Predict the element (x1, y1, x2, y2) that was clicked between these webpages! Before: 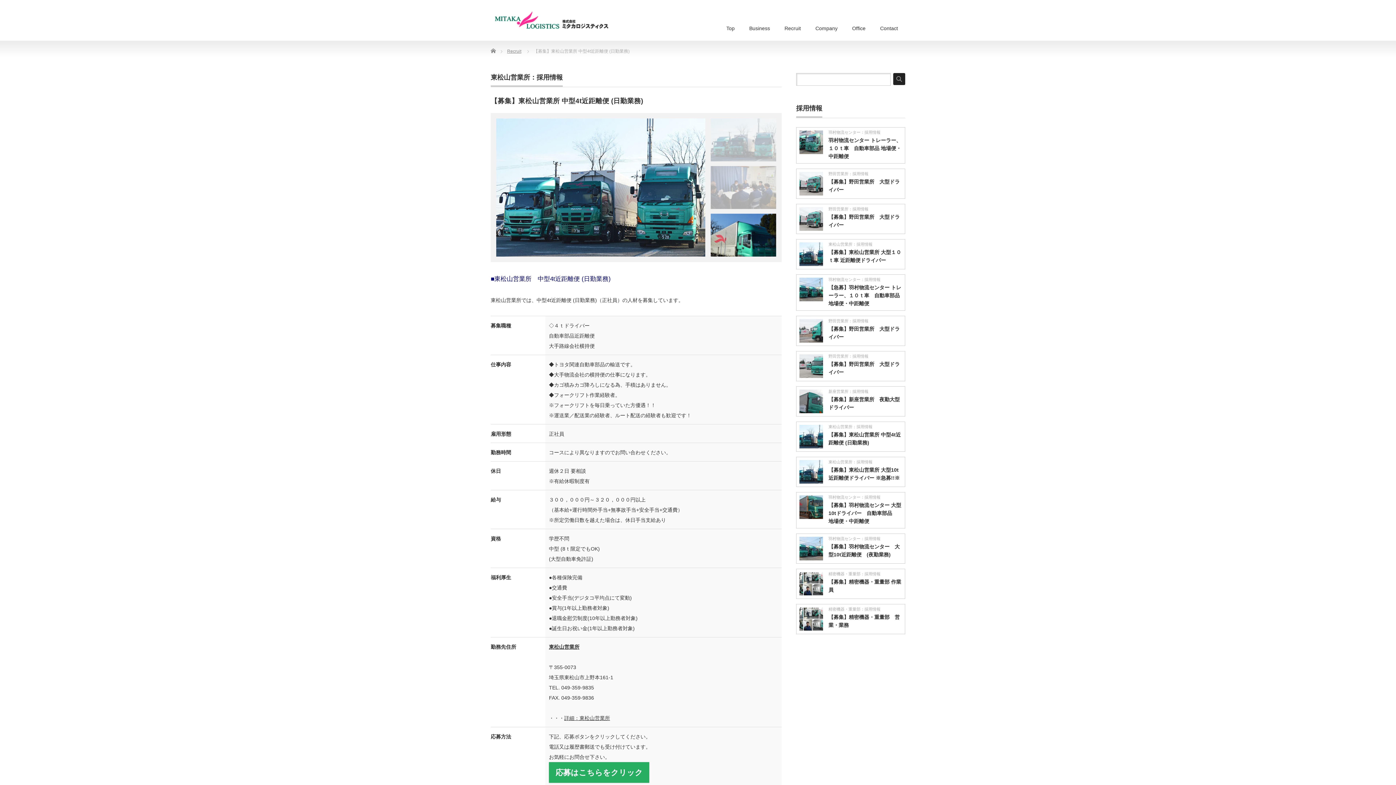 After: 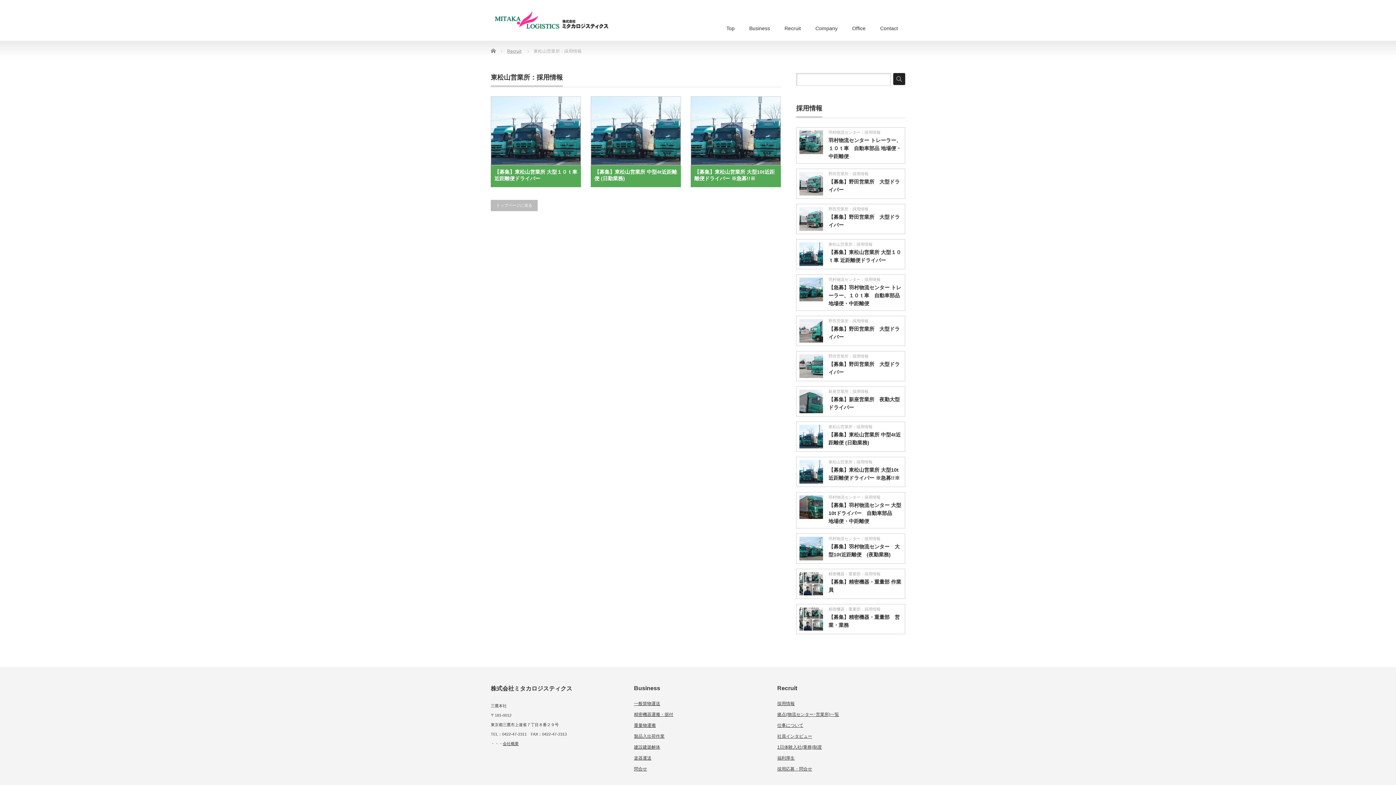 Action: bbox: (828, 460, 872, 464) label: 東松山営業所：採用情報